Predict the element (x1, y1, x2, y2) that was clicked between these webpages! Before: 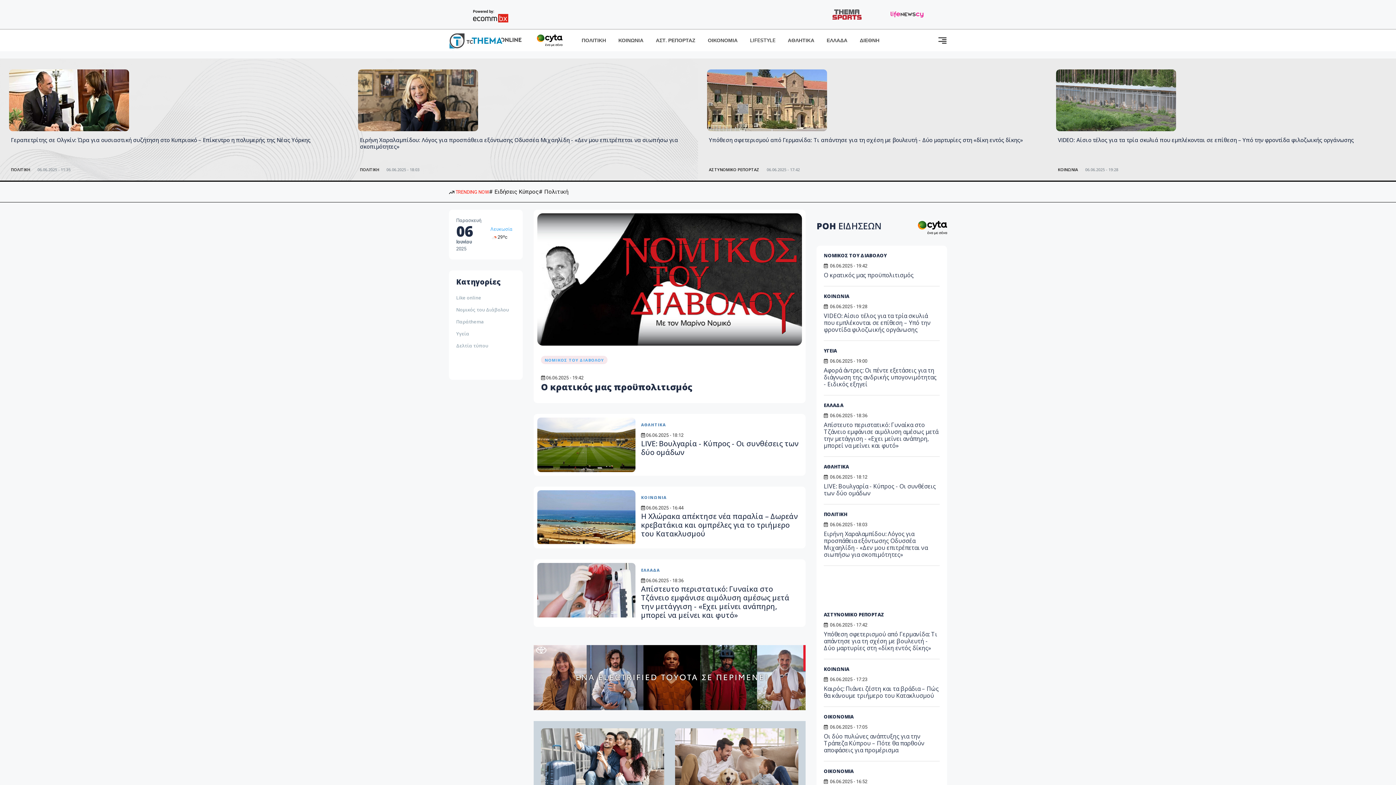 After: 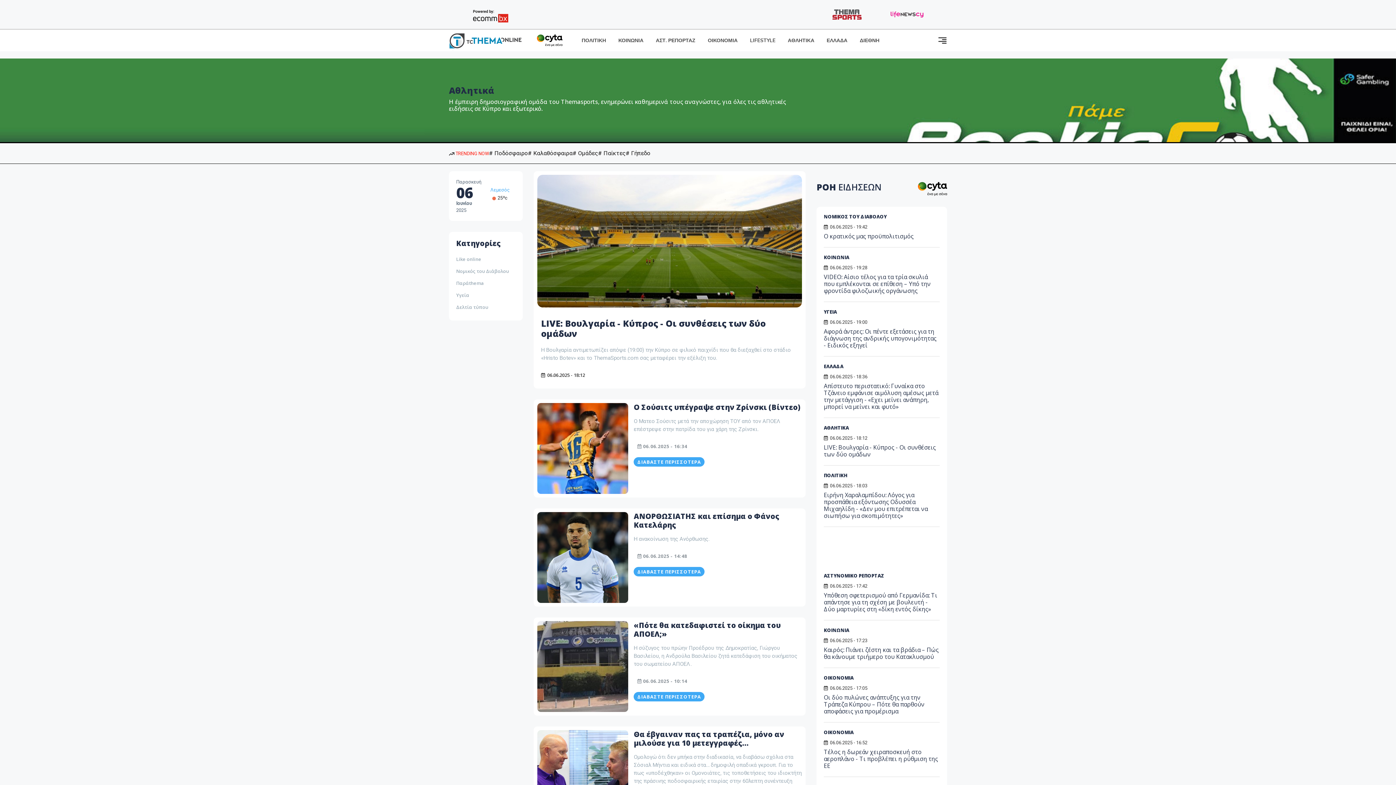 Action: label: ΑΘΛΗΤΙΚΑ bbox: (787, 29, 814, 51)